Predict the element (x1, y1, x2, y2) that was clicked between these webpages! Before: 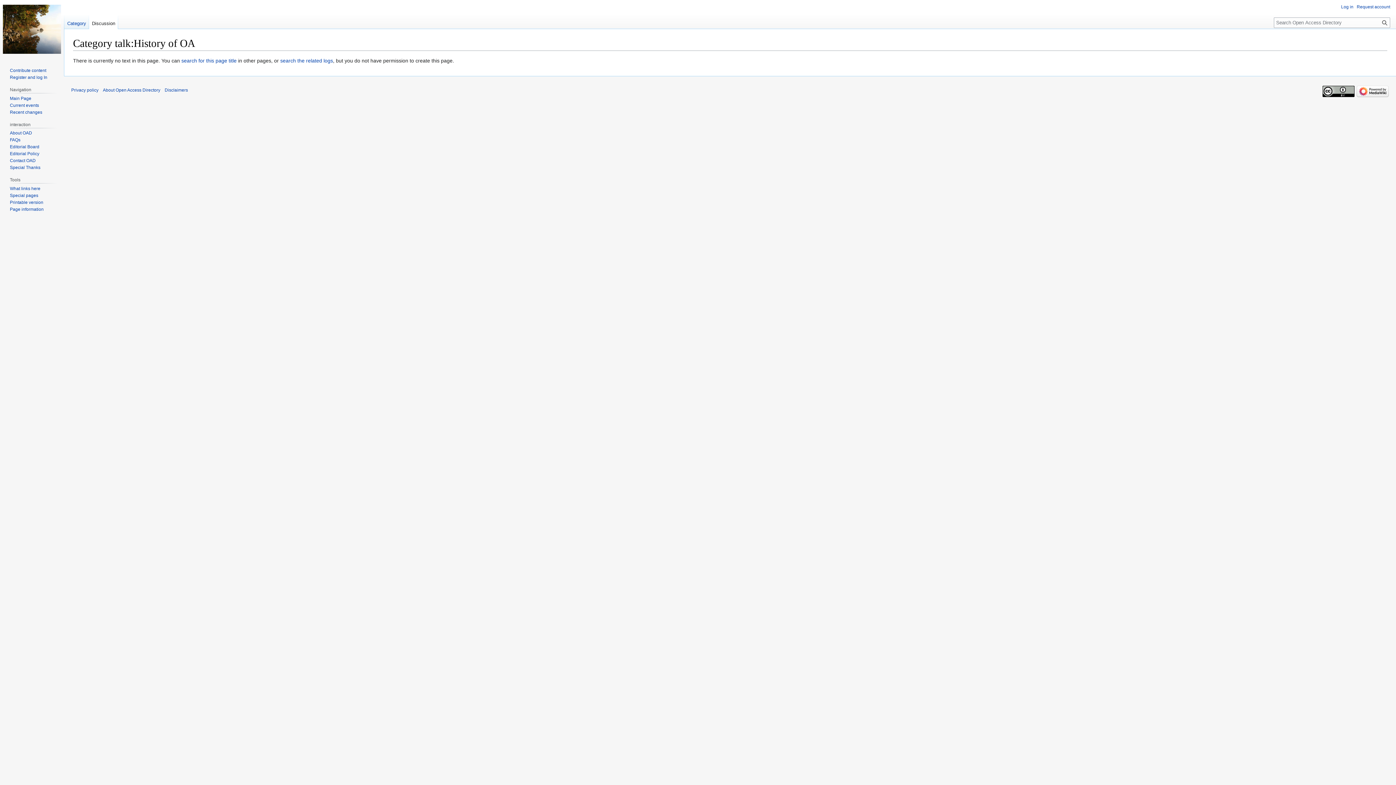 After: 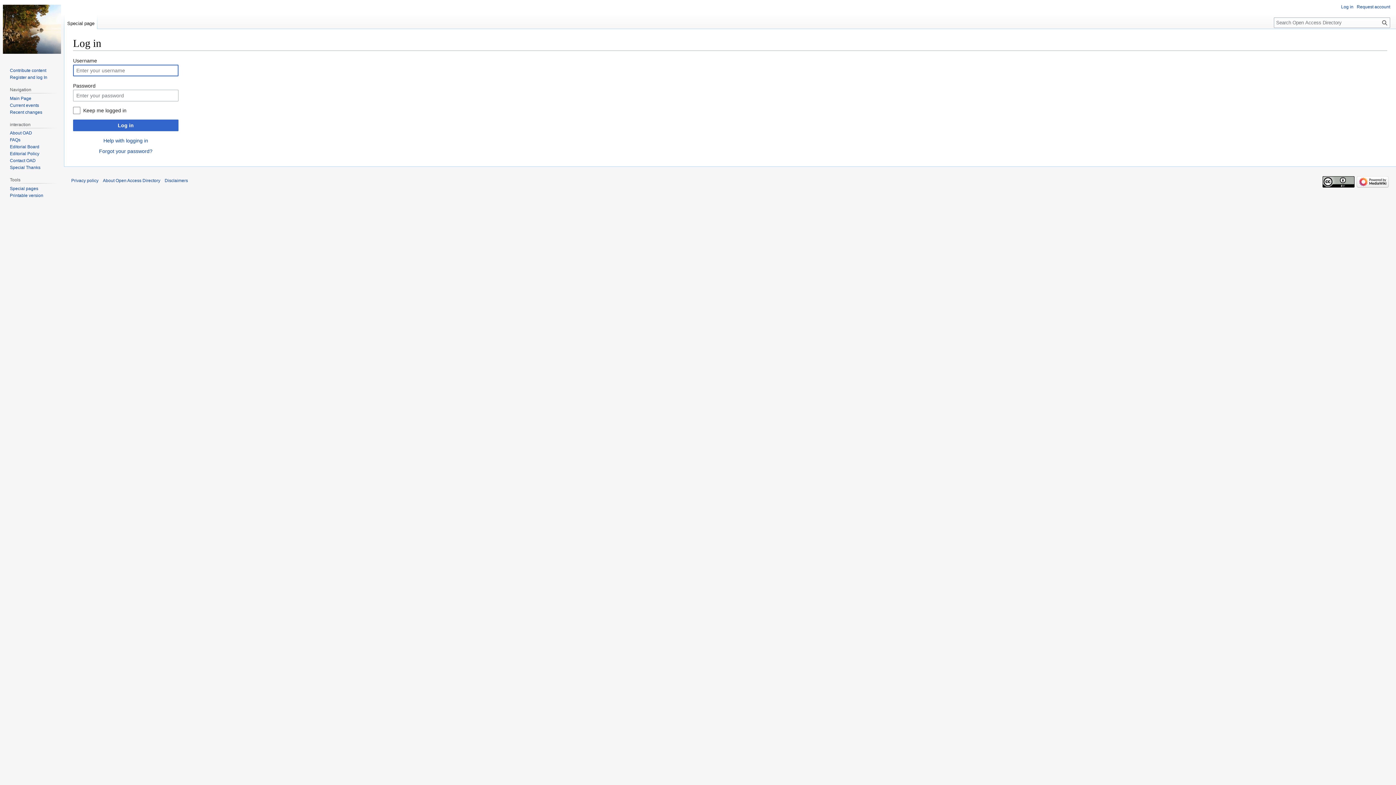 Action: bbox: (9, 74, 47, 79) label: Register and log In